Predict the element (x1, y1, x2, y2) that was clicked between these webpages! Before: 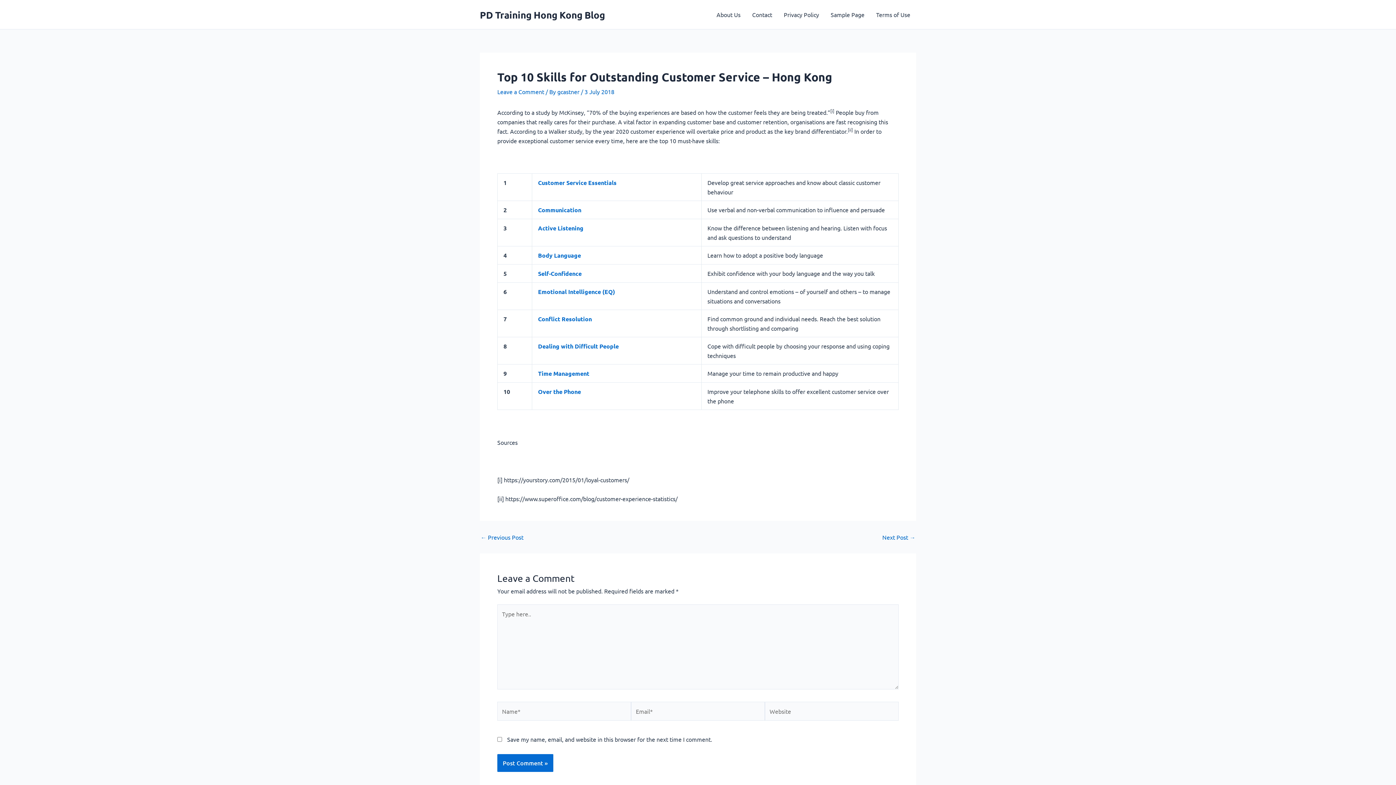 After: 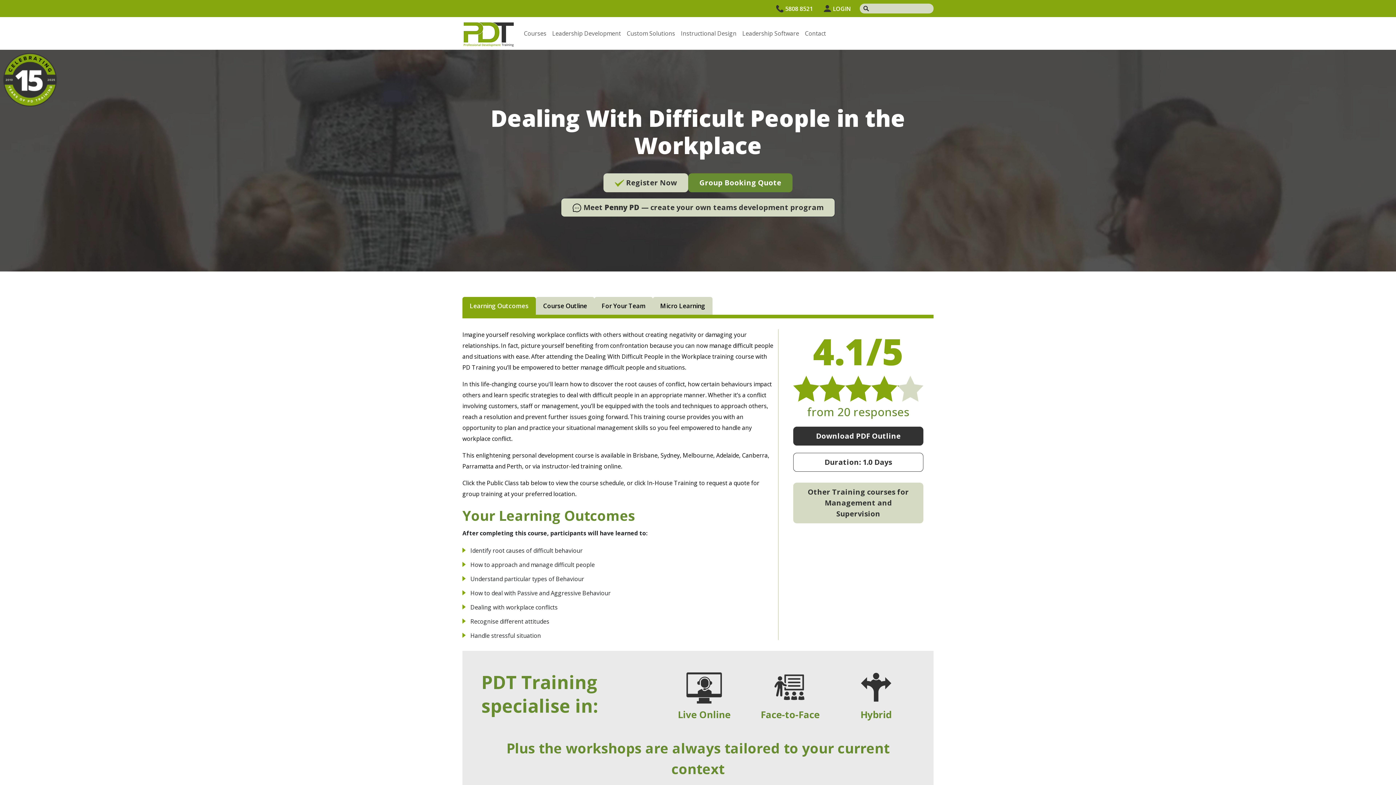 Action: bbox: (538, 342, 618, 350) label: Dealing with Difficult People